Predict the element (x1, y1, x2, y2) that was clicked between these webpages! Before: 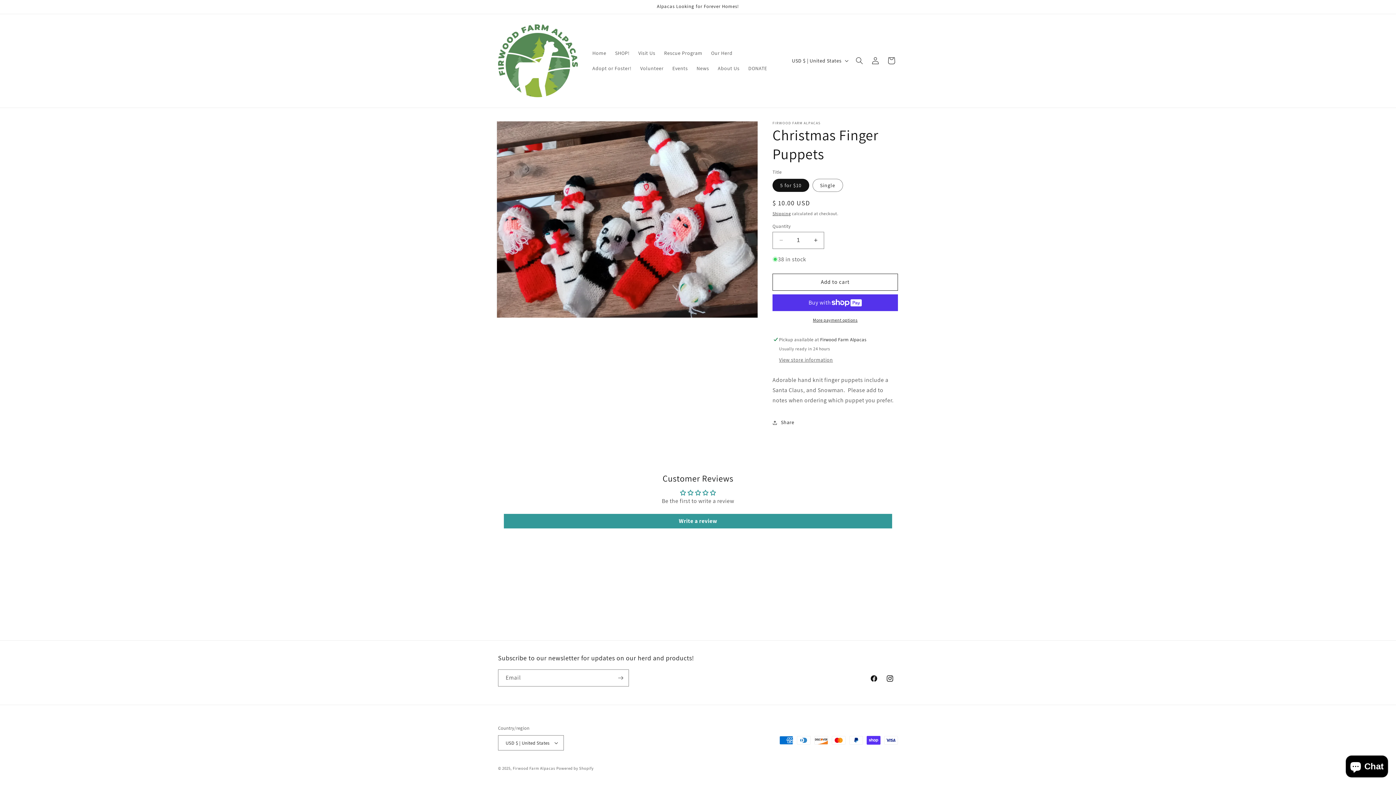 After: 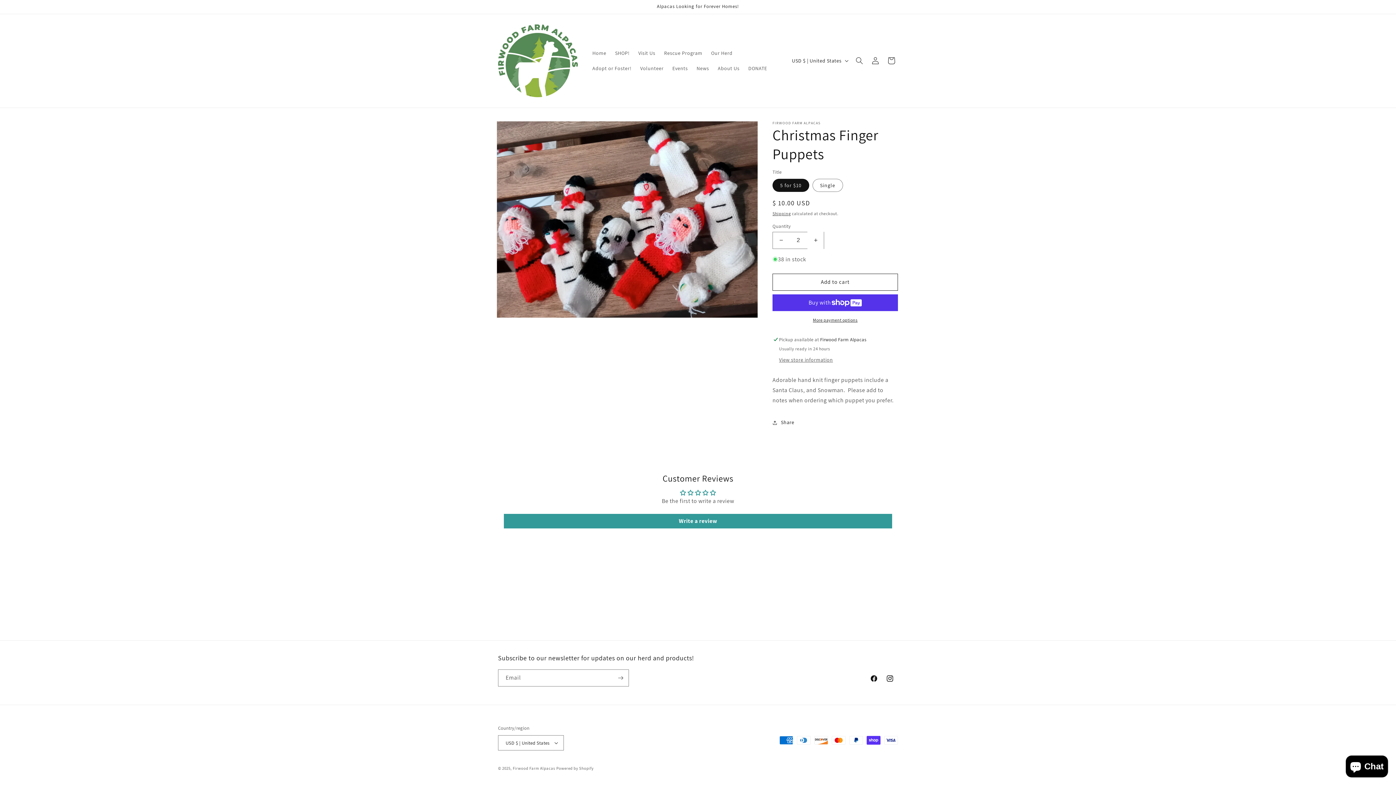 Action: bbox: (807, 231, 824, 248) label: Increase quantity for Christmas Finger Puppets